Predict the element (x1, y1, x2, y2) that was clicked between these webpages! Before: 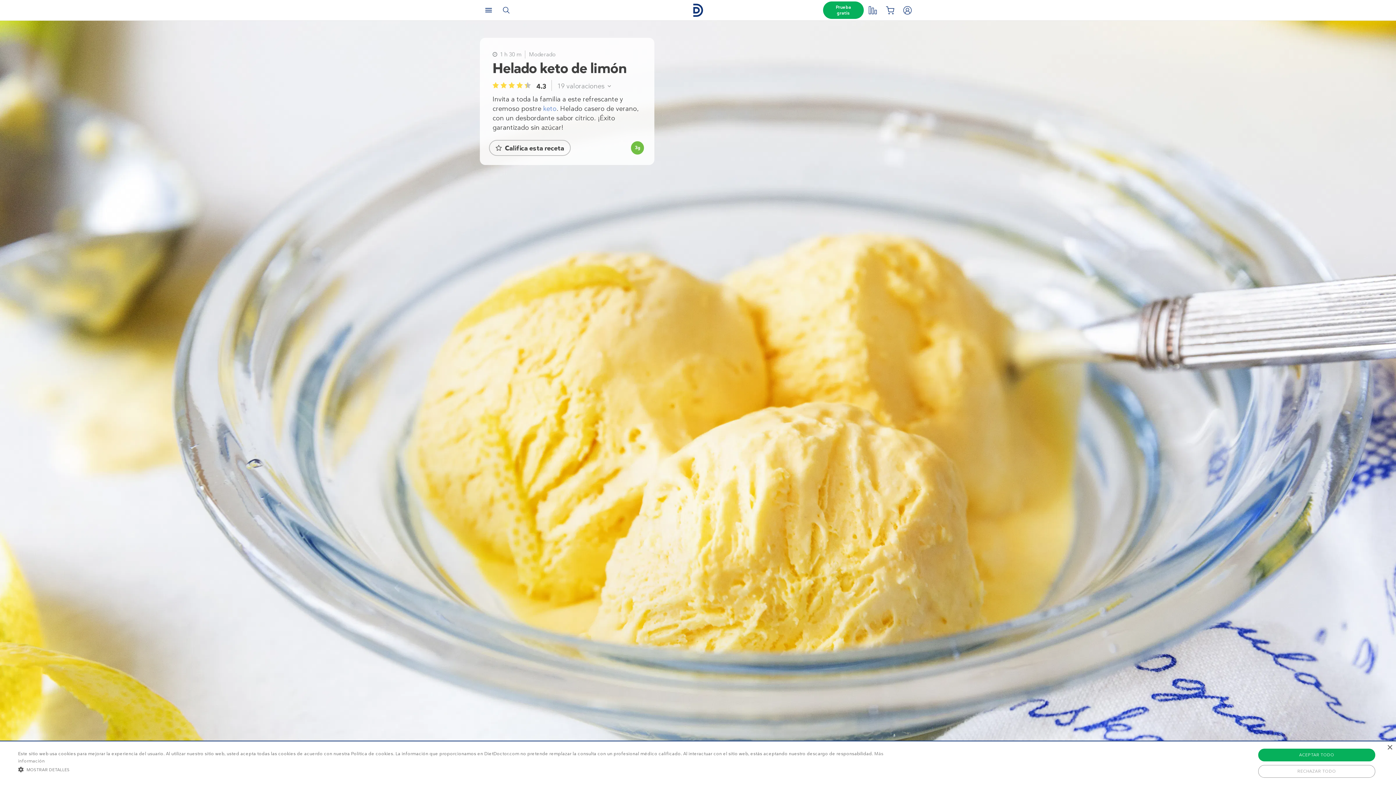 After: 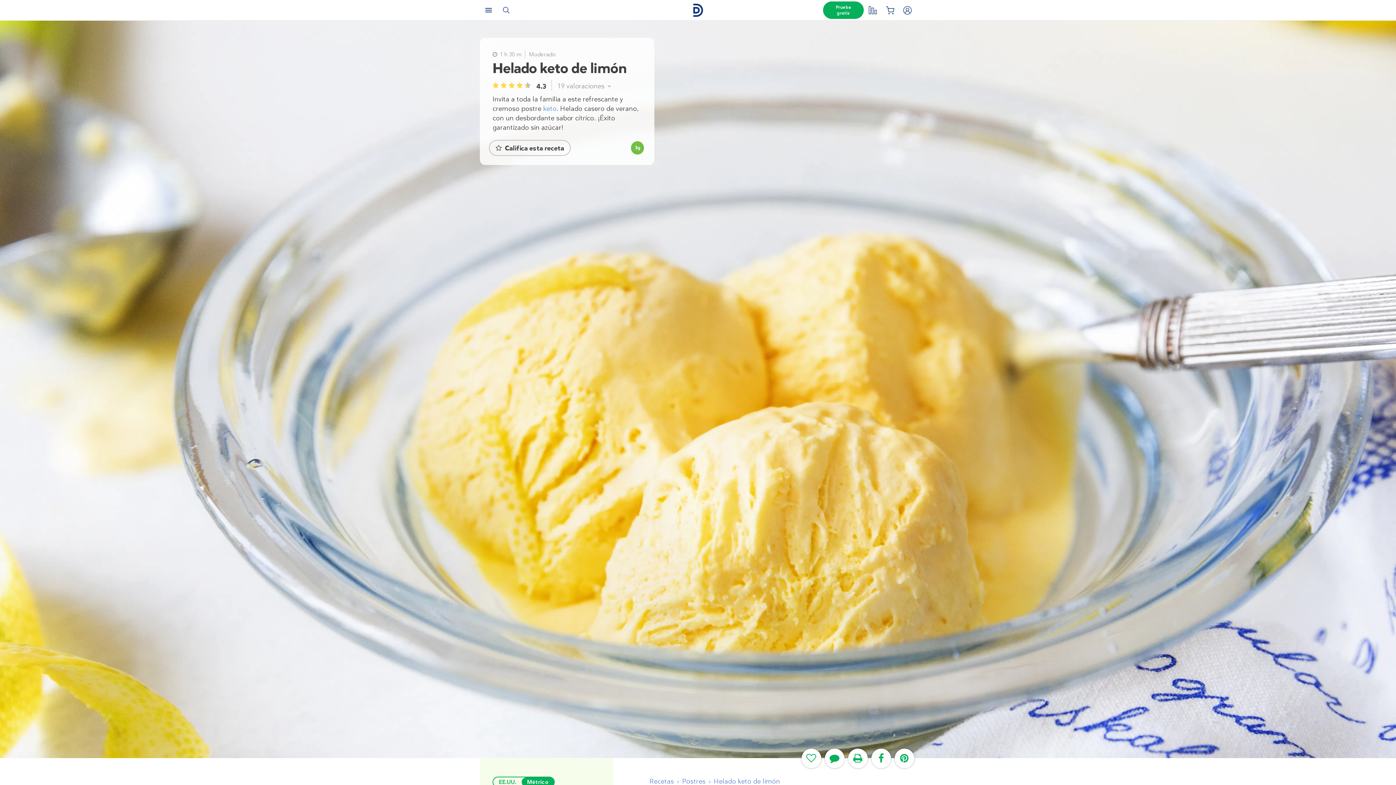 Action: label: RECHAZAR TODO bbox: (1258, 765, 1375, 778)